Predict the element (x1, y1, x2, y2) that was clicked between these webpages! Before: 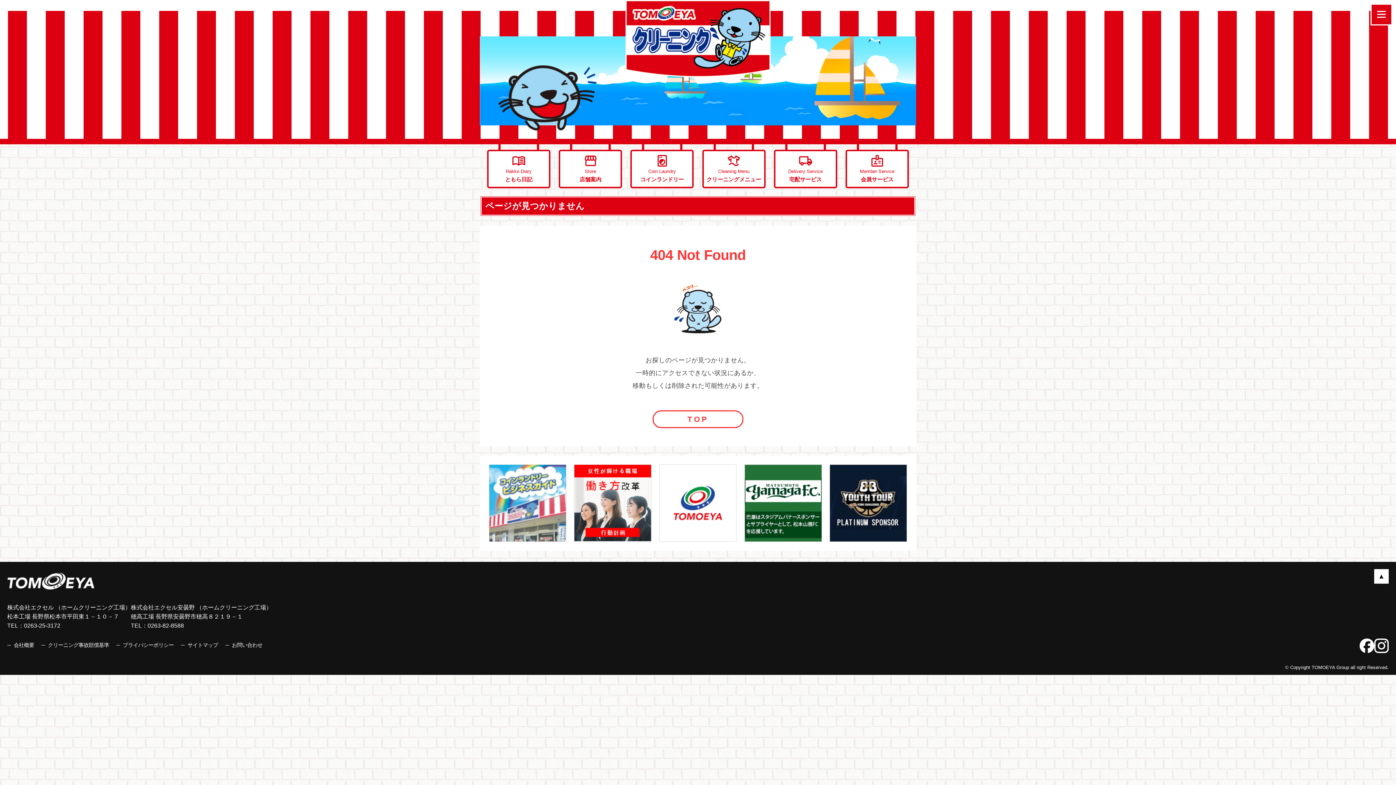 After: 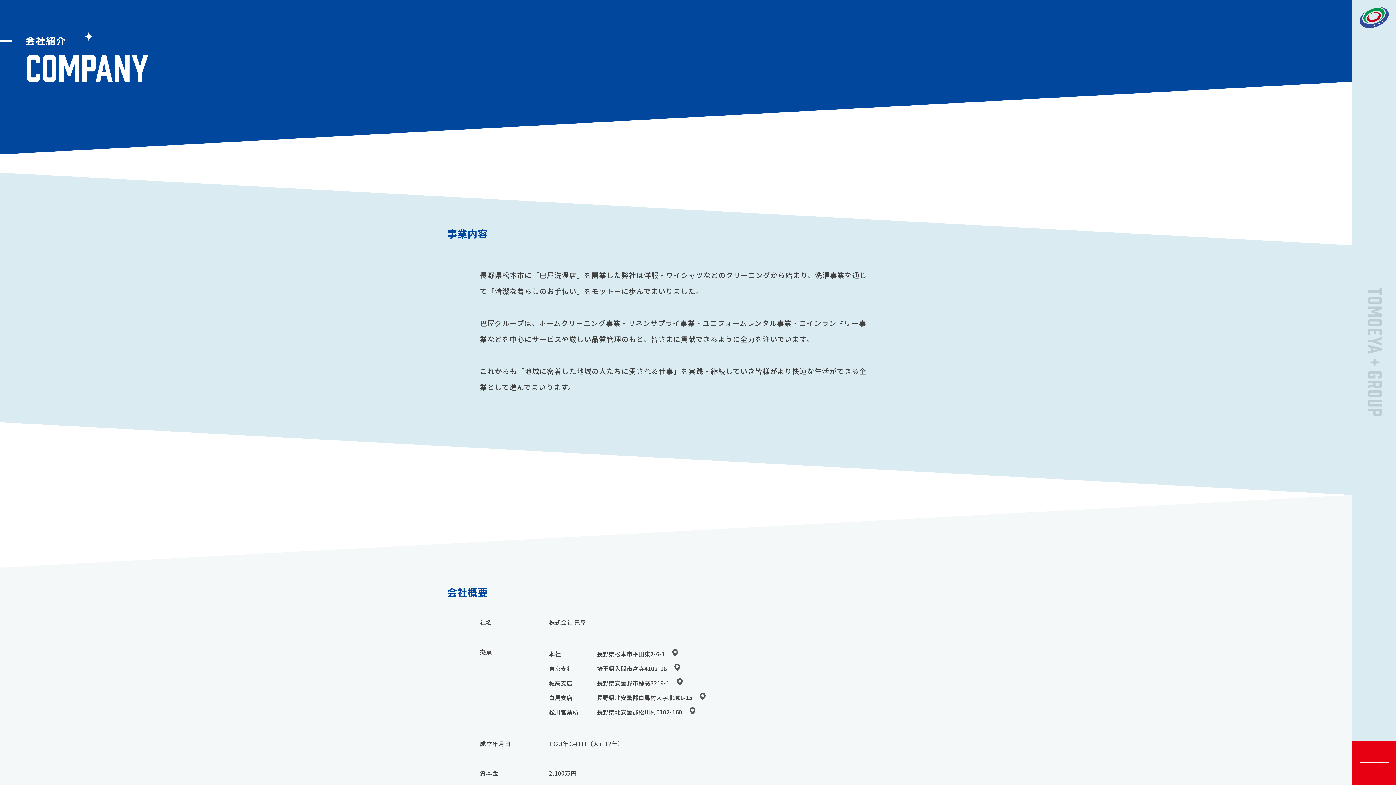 Action: label: 会社概要 bbox: (13, 641, 34, 649)